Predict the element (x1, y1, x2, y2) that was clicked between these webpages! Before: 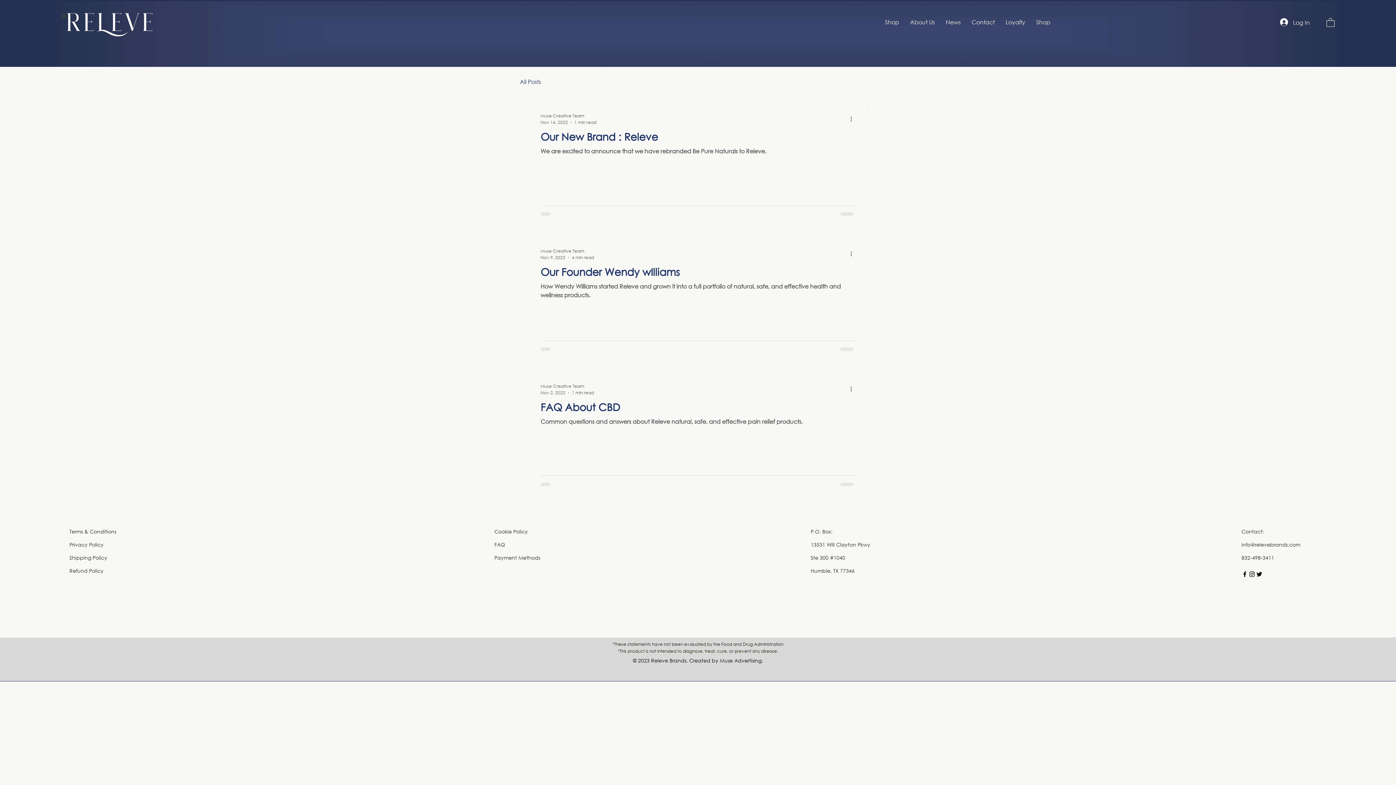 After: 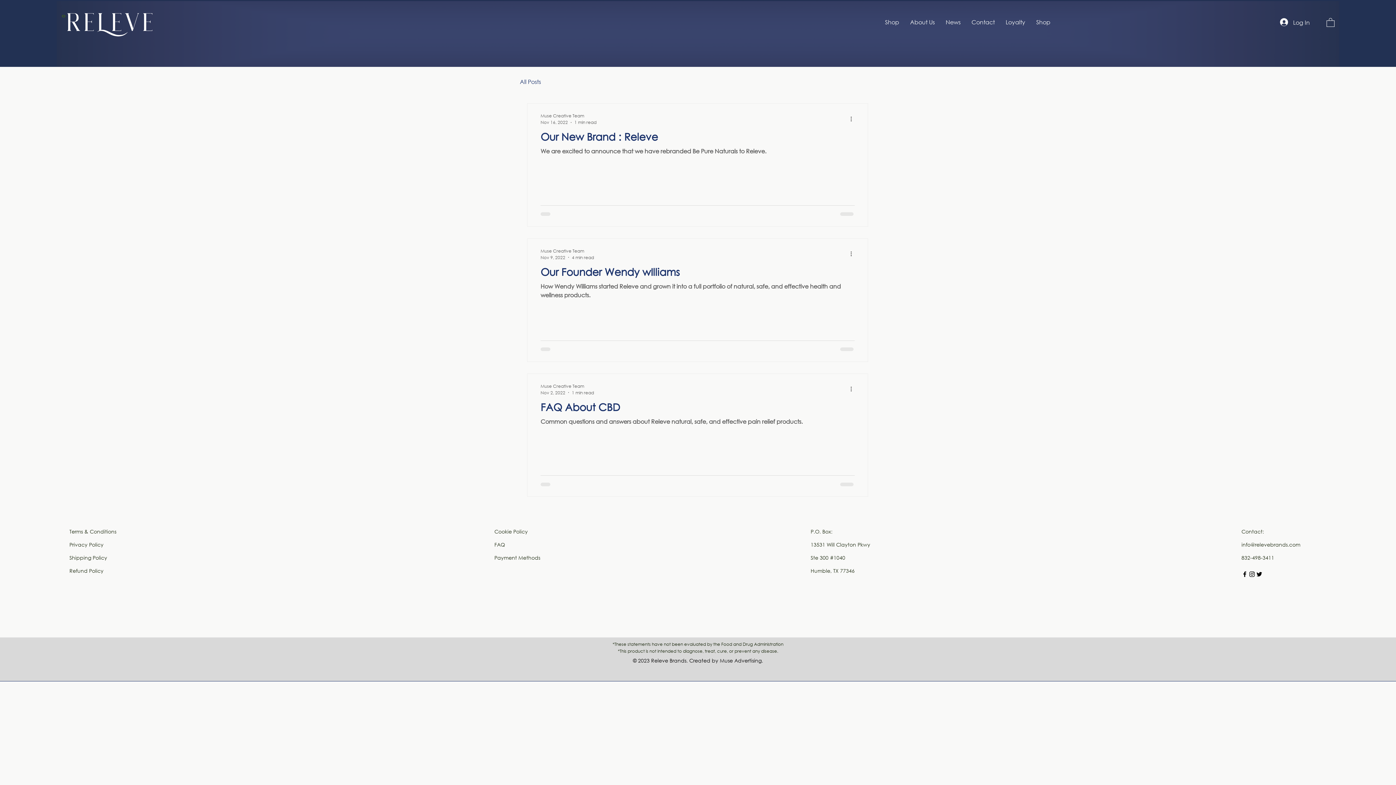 Action: label: © 2023 Releve Brands. Created by Muse Advertising. bbox: (633, 657, 763, 664)